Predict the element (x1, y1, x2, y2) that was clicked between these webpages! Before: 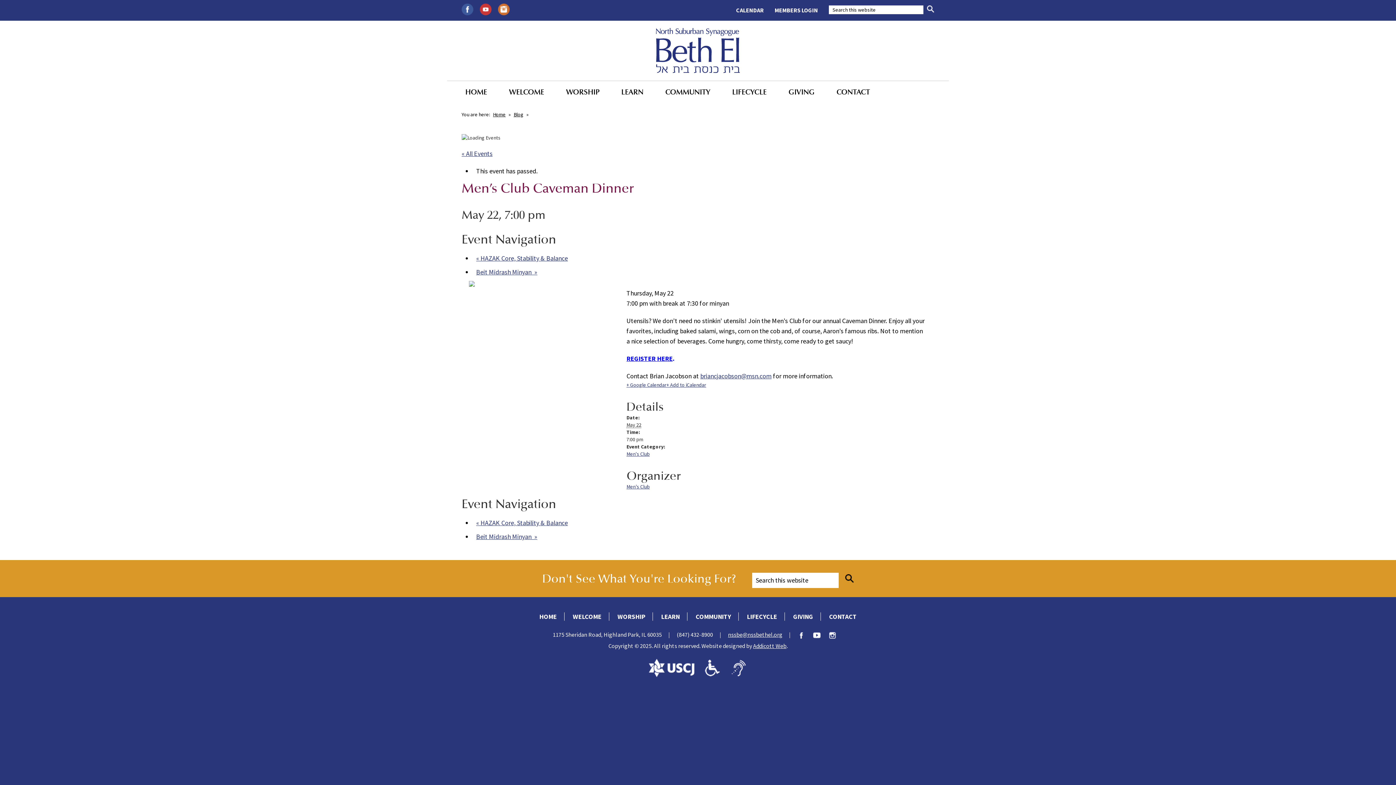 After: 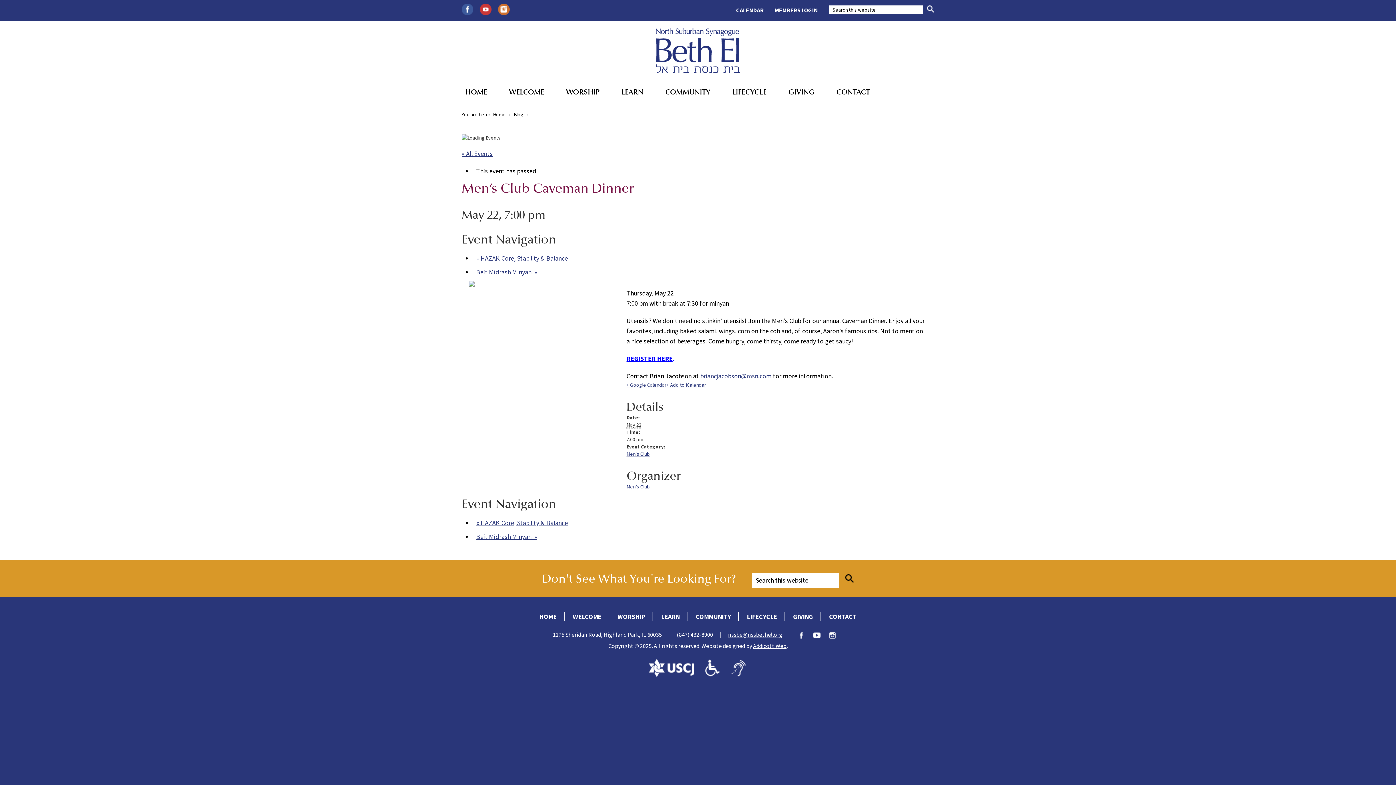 Action: bbox: (498, 5, 509, 12)